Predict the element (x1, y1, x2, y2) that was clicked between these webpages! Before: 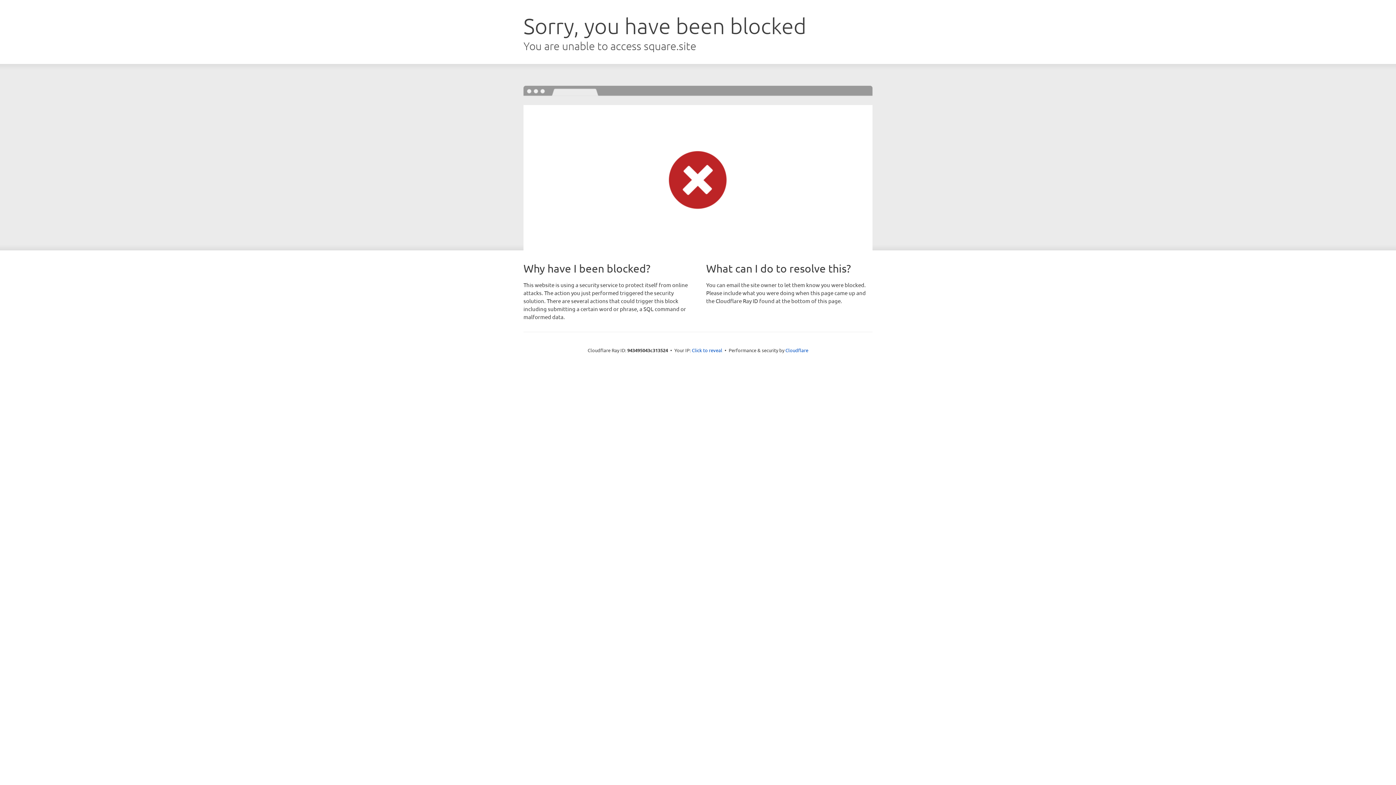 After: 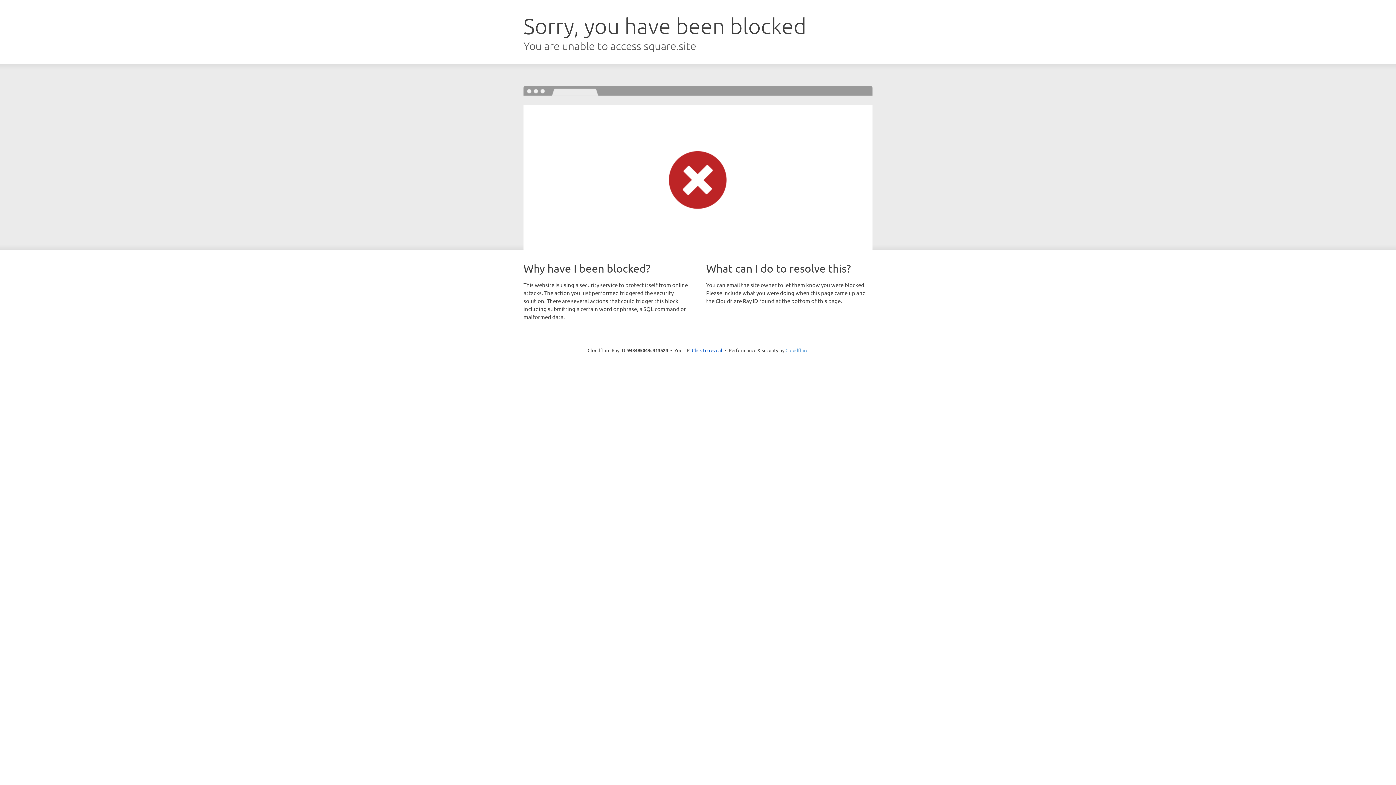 Action: label: Cloudflare bbox: (785, 347, 808, 353)